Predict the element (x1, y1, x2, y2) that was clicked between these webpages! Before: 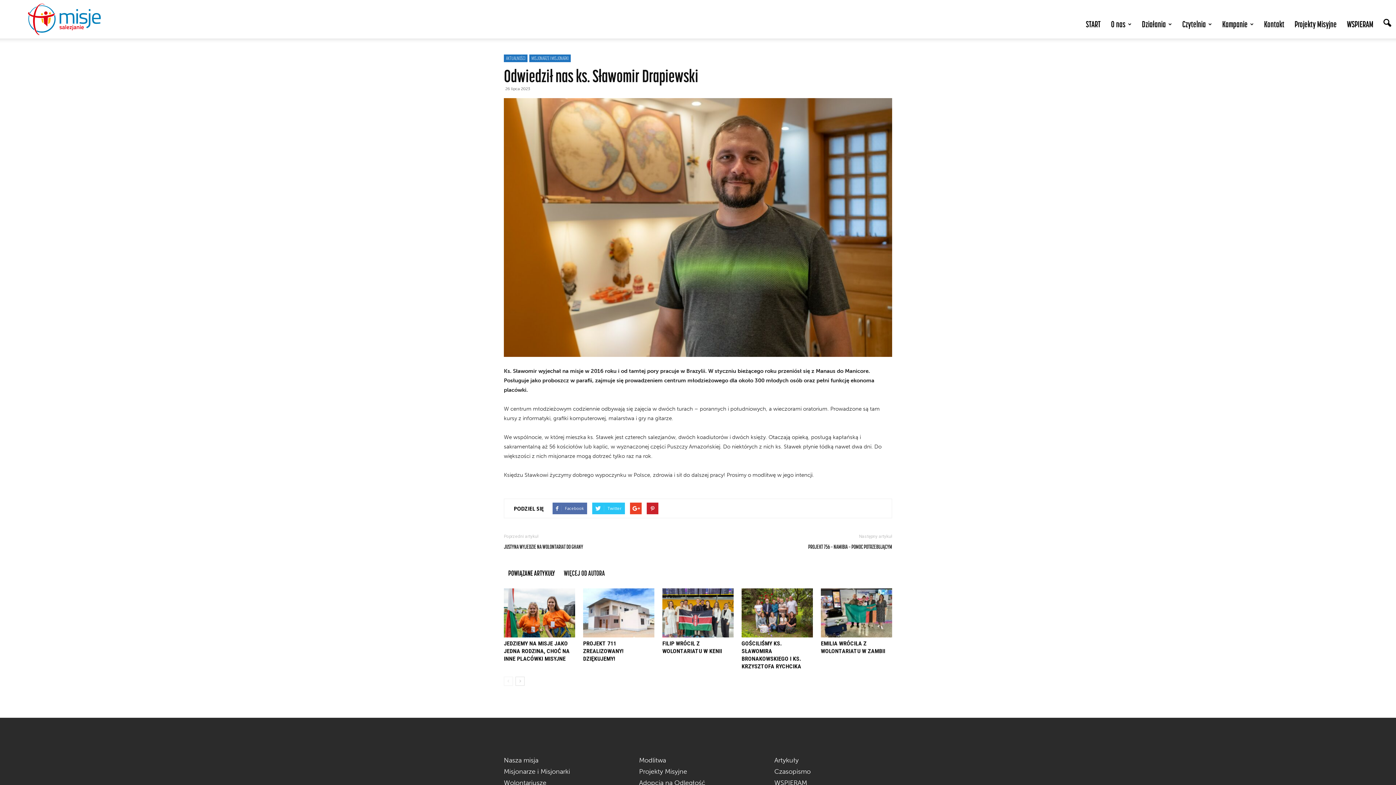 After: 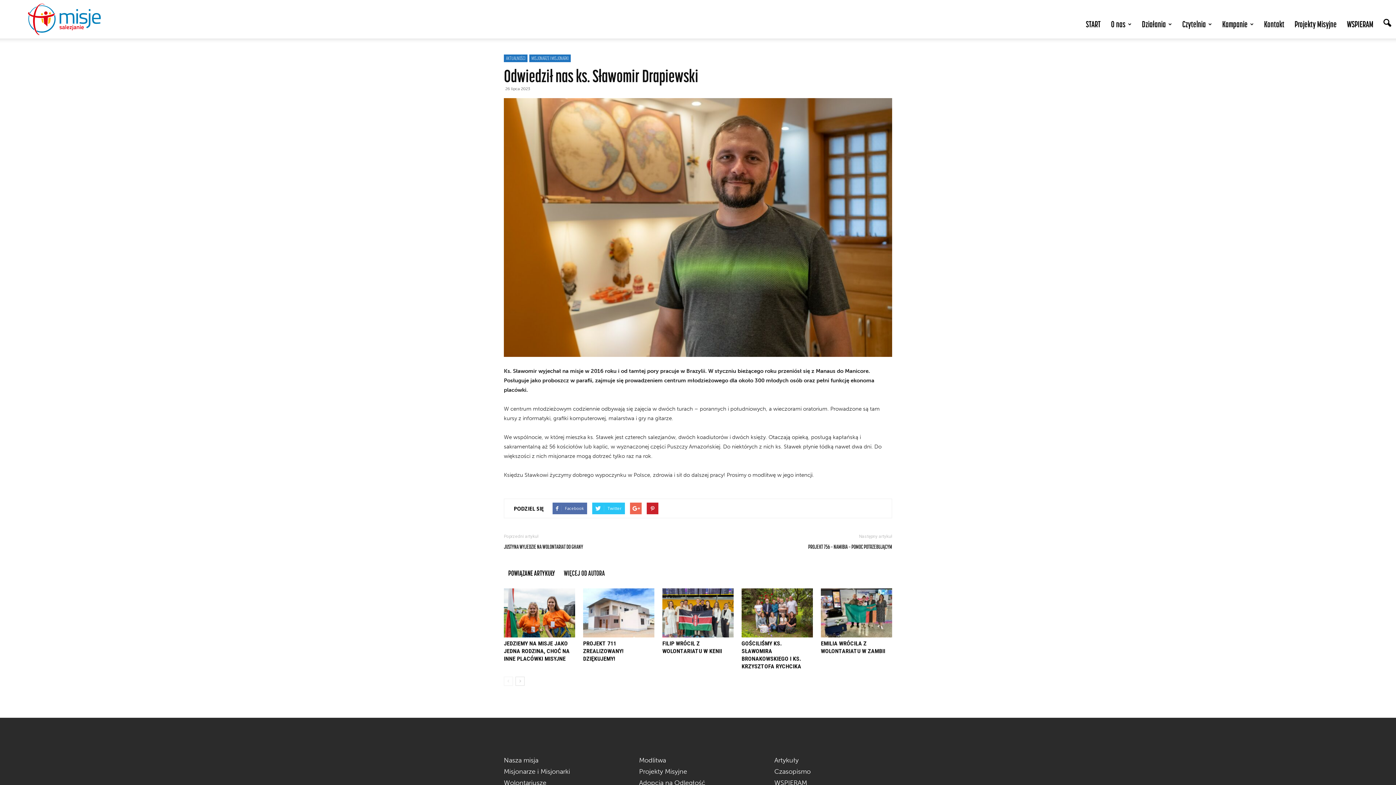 Action: bbox: (630, 502, 641, 514)